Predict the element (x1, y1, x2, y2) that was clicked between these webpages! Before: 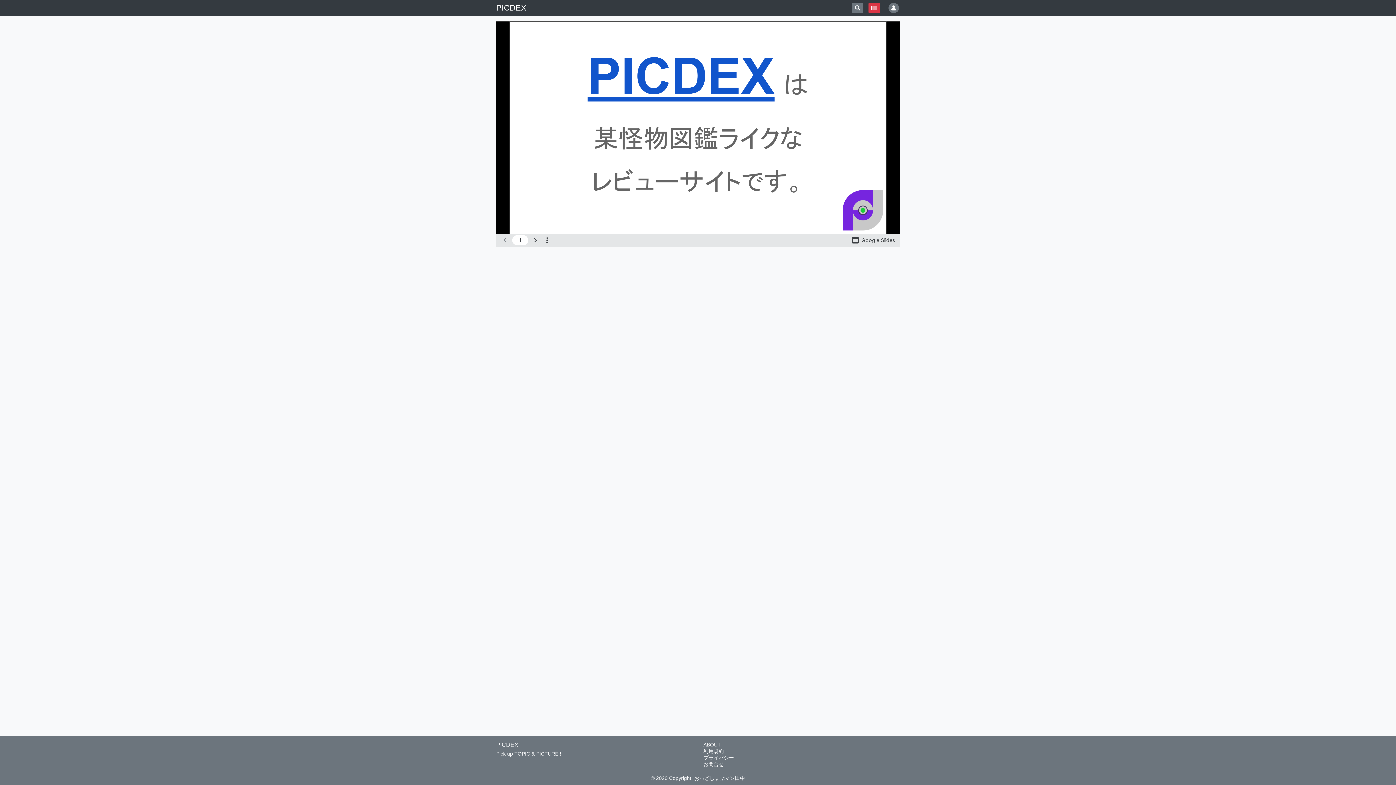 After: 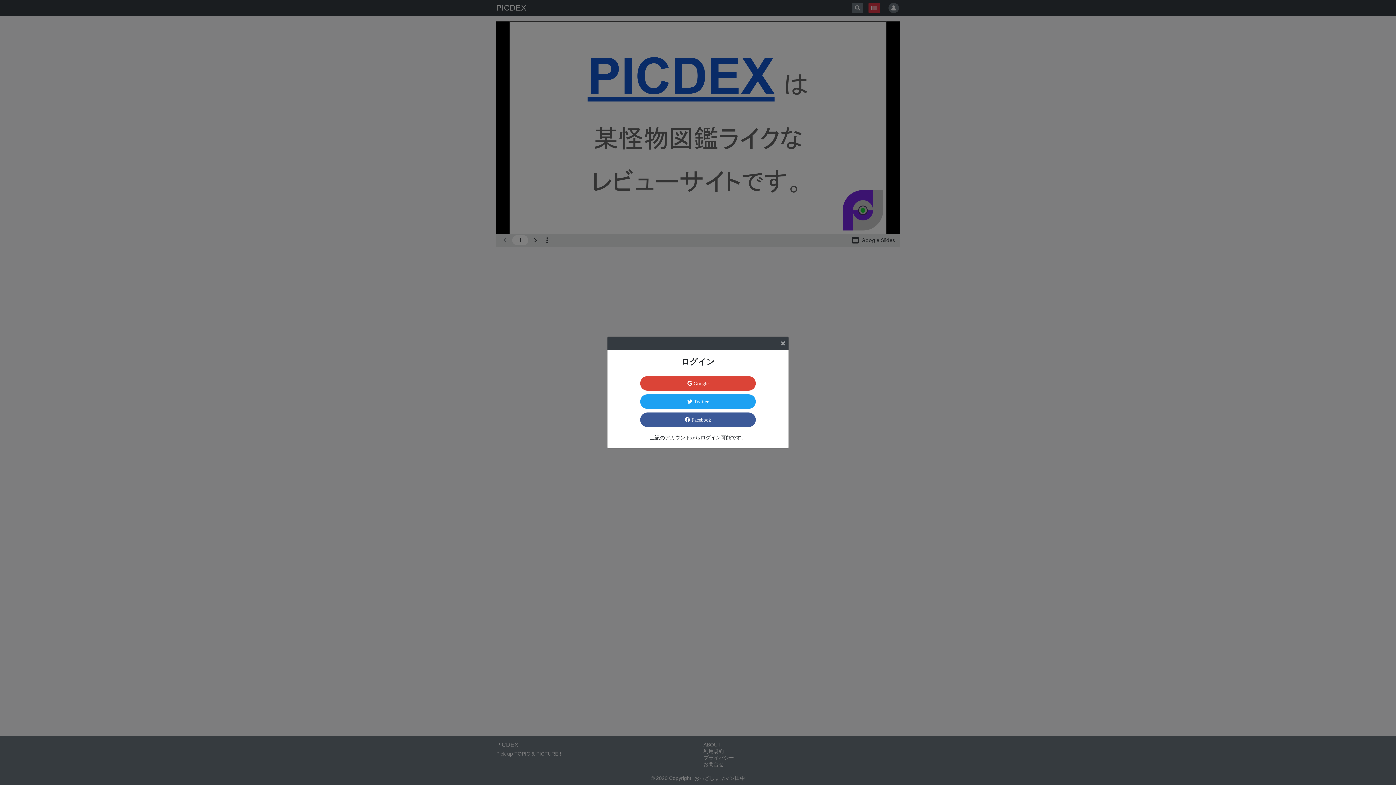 Action: bbox: (888, 3, 899, 13)